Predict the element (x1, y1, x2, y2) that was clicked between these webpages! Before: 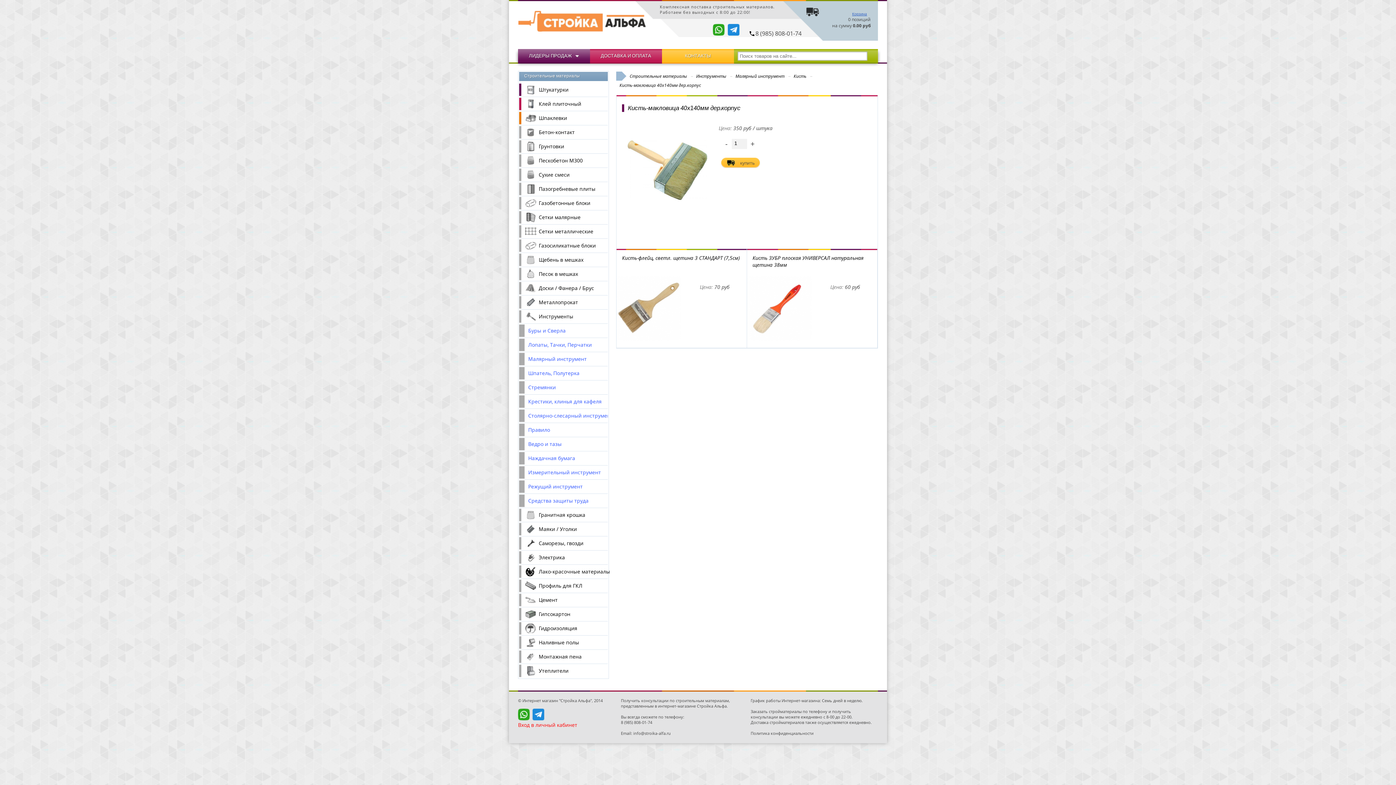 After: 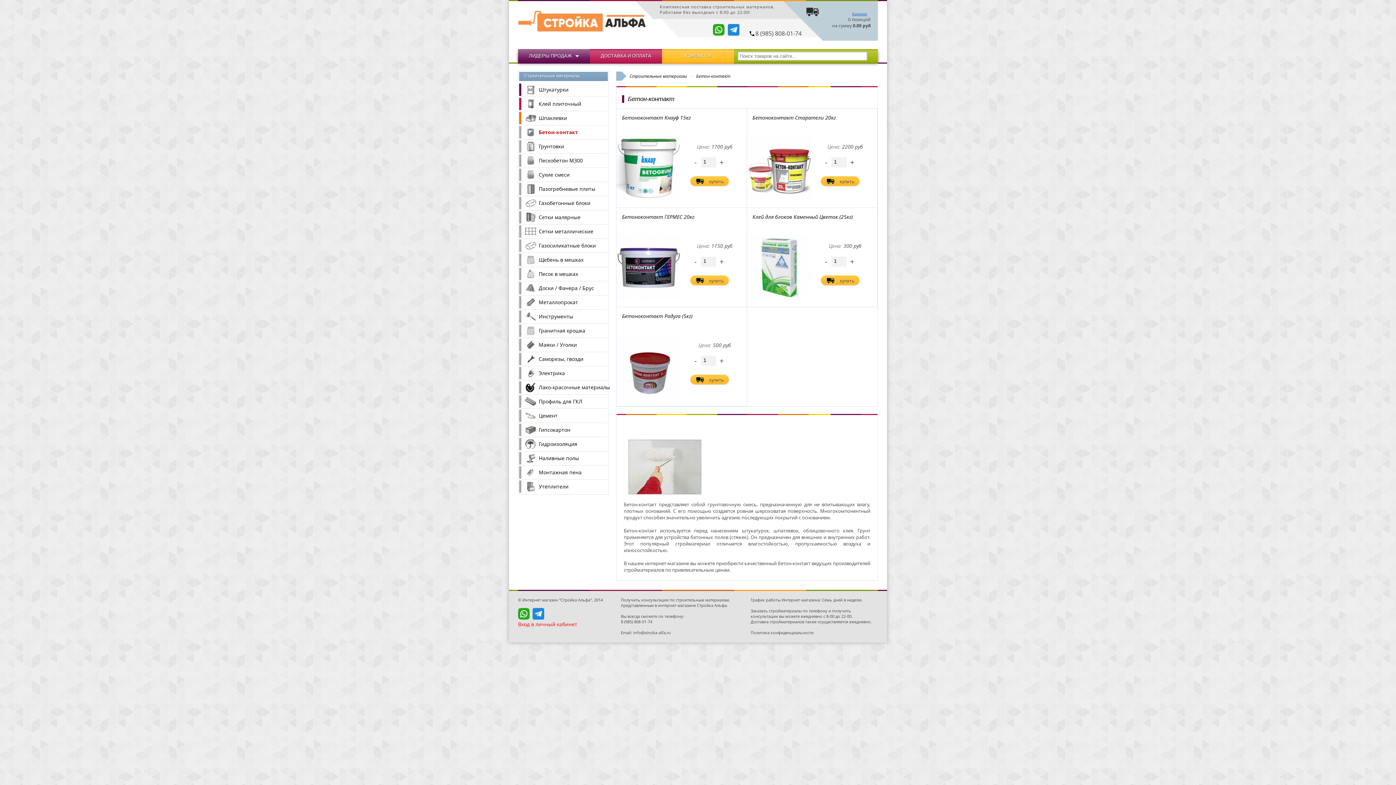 Action: bbox: (519, 126, 608, 138) label: Бетон-контакт